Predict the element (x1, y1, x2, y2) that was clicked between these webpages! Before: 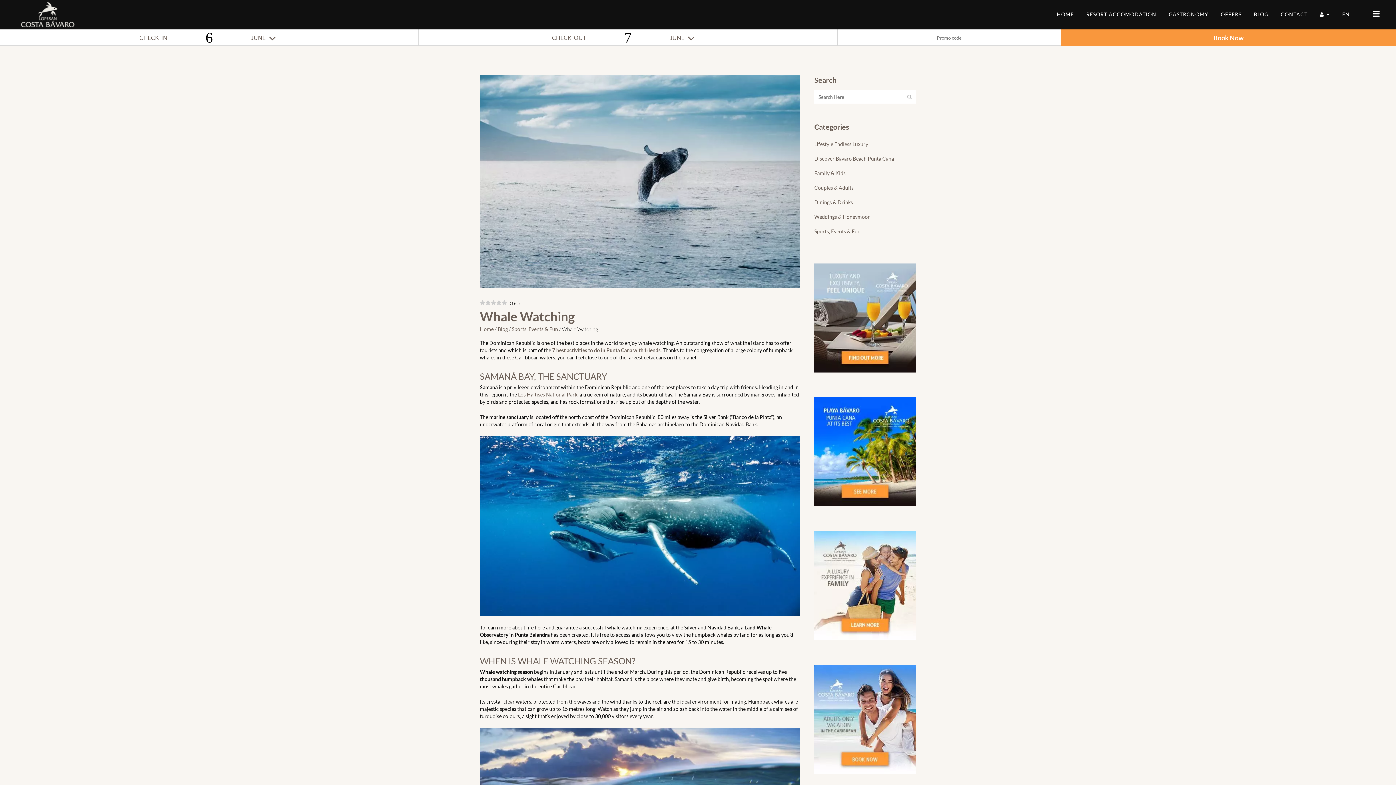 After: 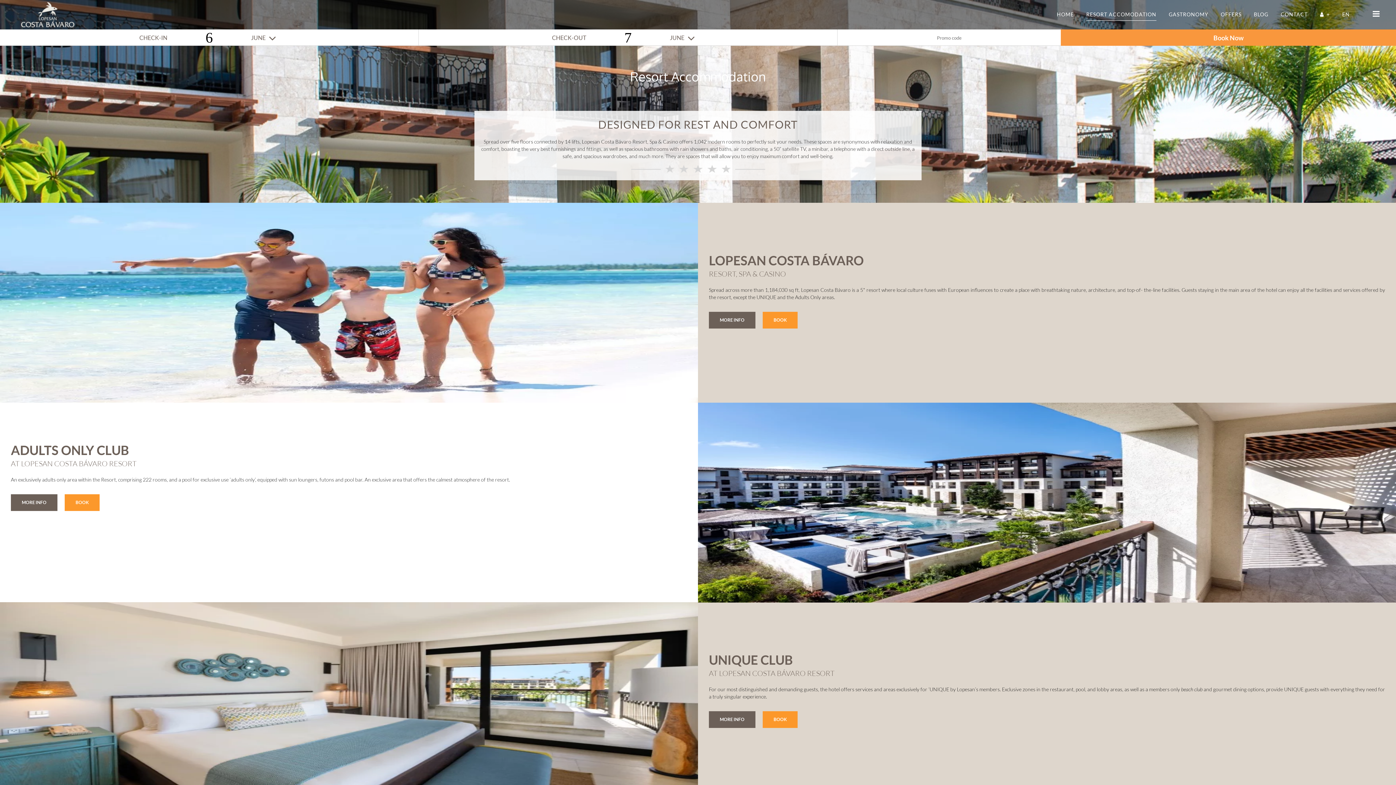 Action: bbox: (814, 448, 916, 454)